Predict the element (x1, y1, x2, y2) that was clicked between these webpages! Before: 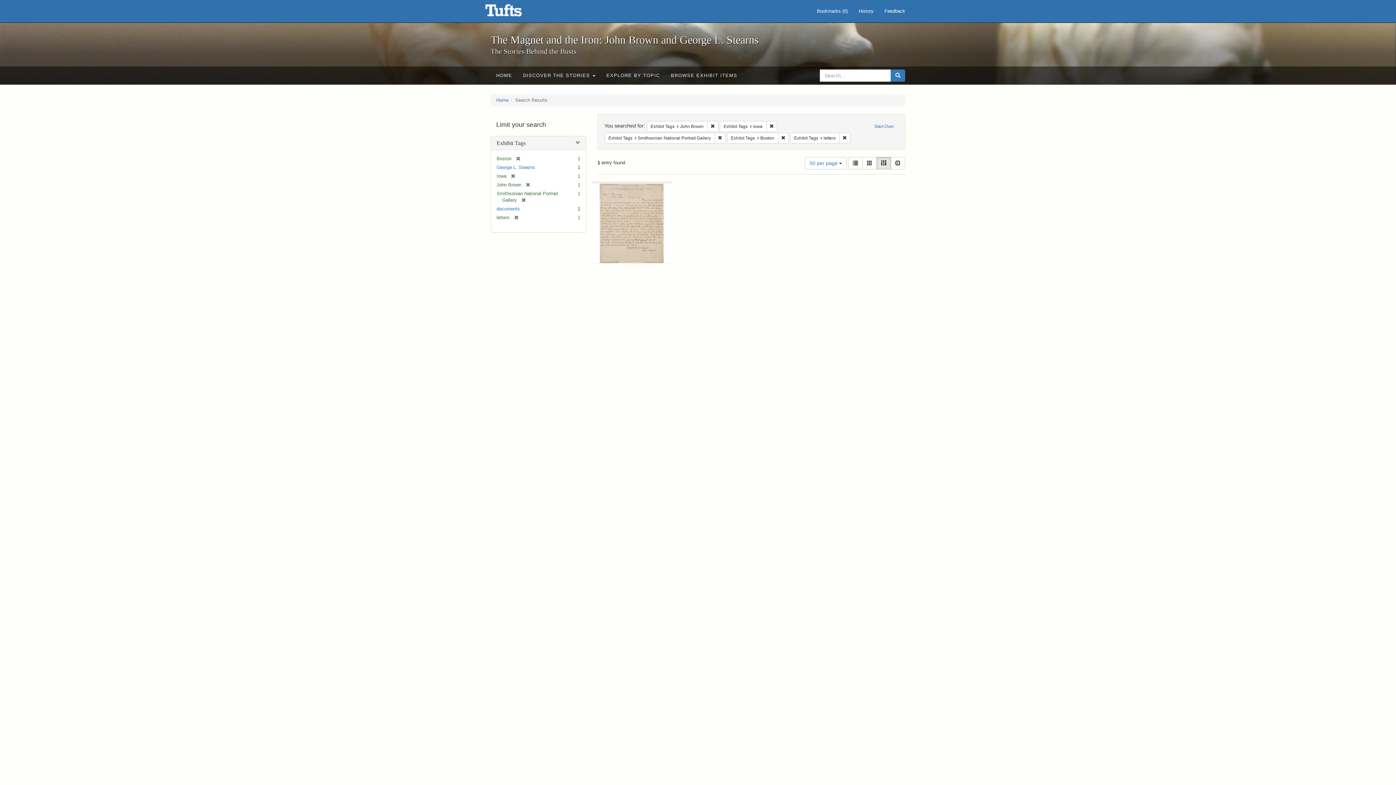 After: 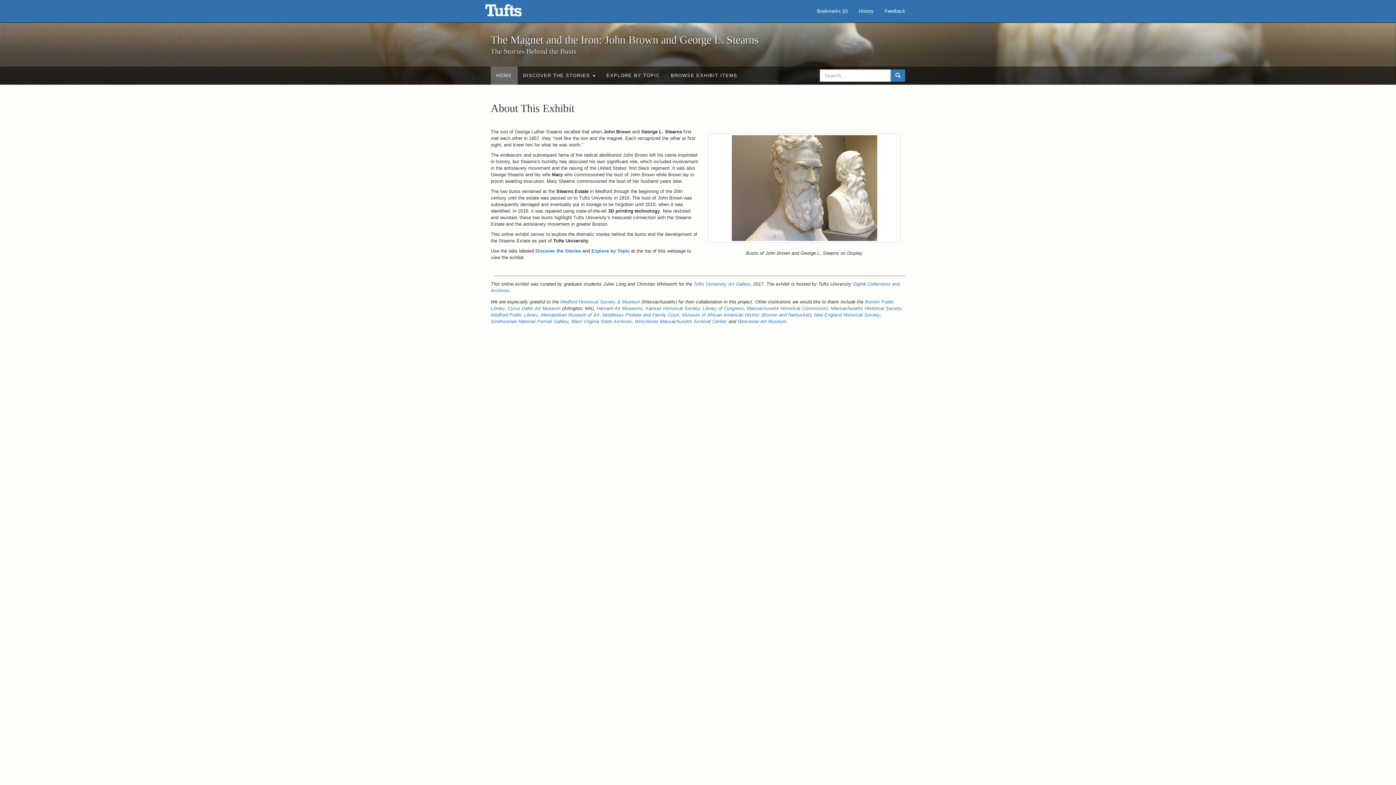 Action: label: HOME bbox: (490, 66, 517, 84)